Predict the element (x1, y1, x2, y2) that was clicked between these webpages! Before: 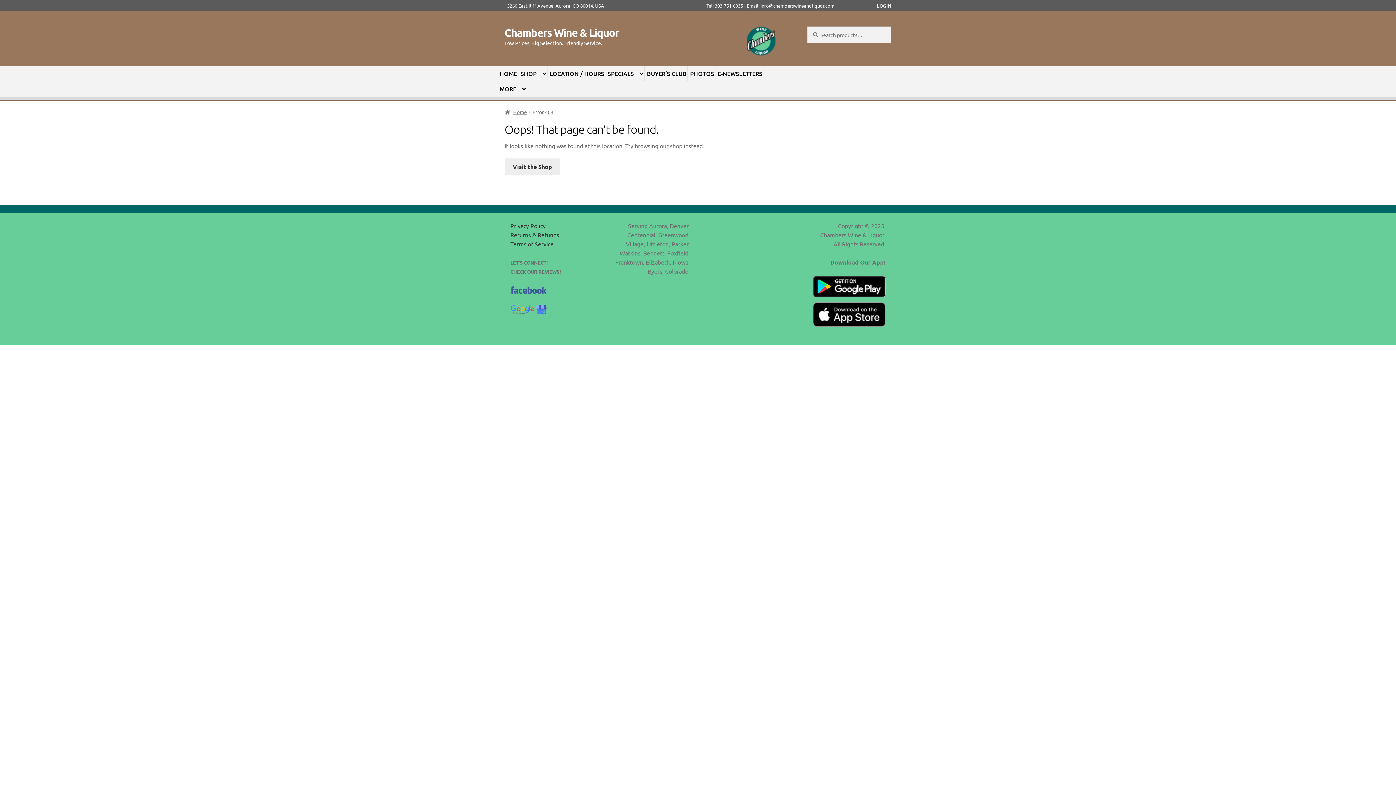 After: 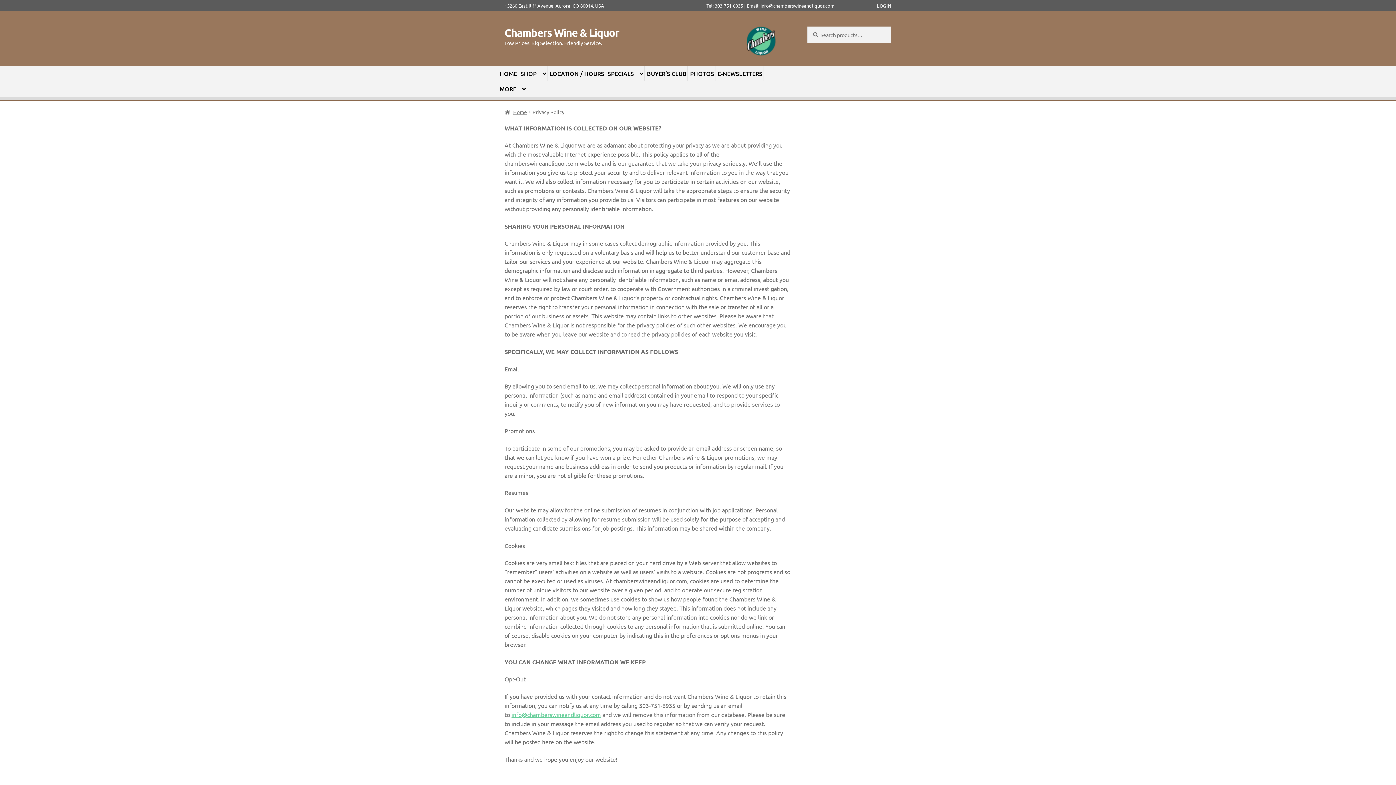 Action: label: Privacy Policy bbox: (510, 222, 545, 229)